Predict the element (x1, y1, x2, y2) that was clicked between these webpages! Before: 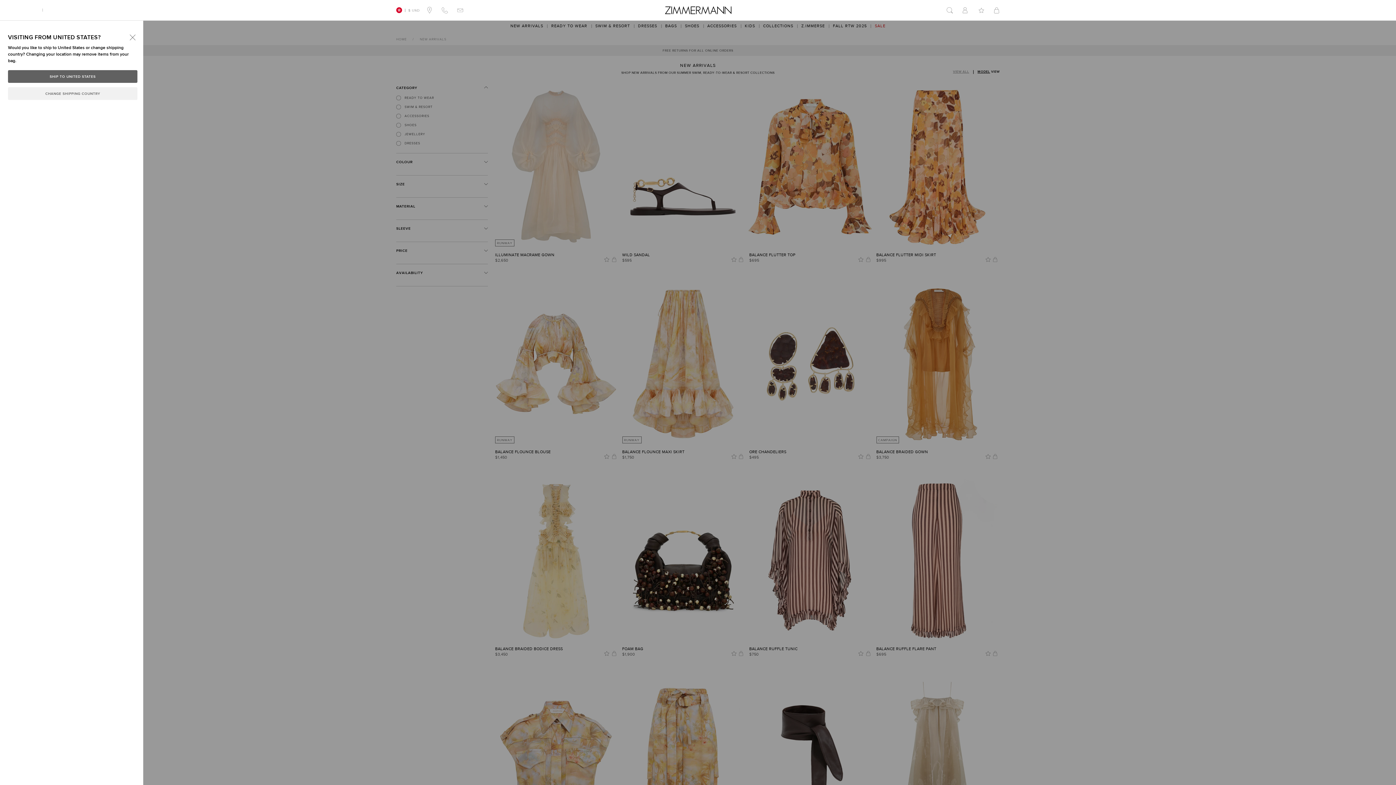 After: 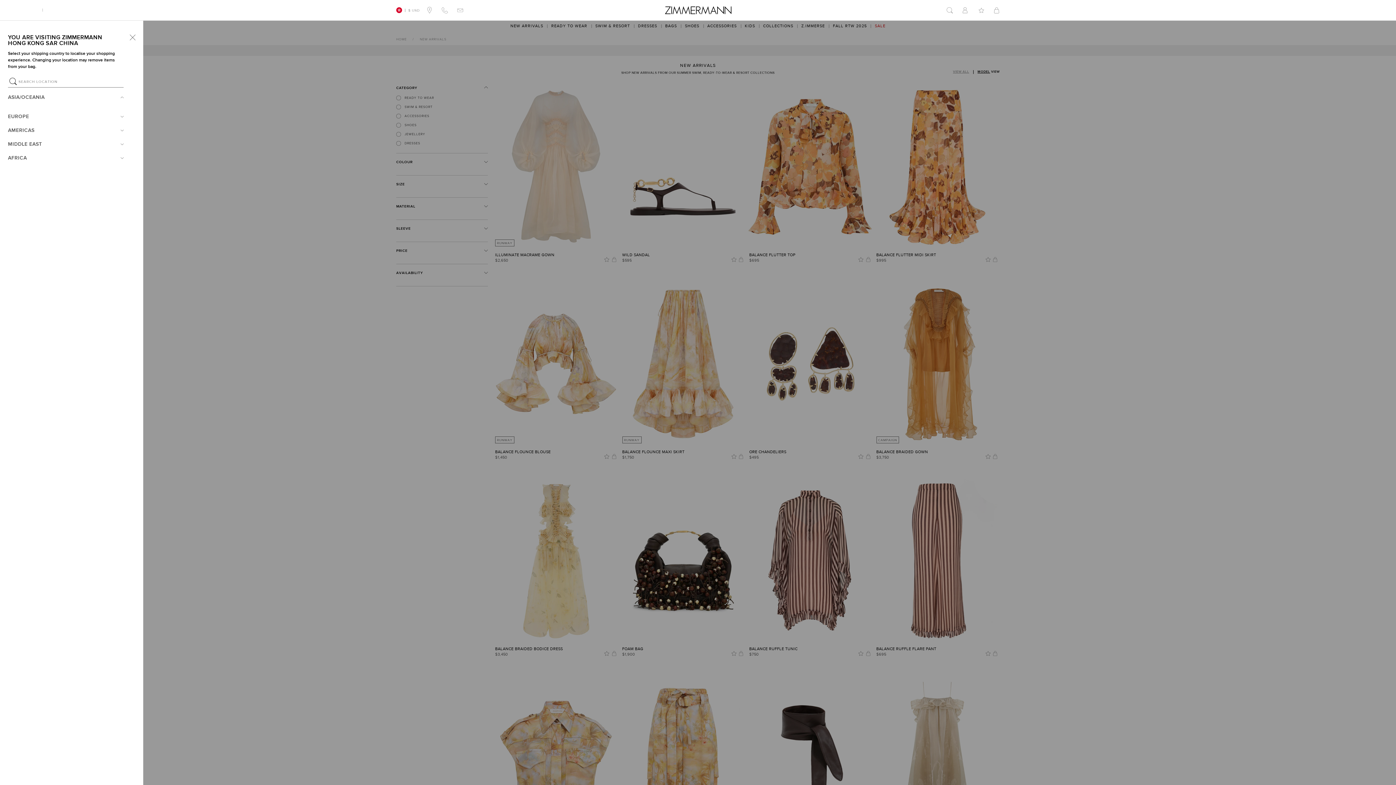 Action: bbox: (8, 87, 137, 100) label: CHANGE SHIPPING COUNTRY